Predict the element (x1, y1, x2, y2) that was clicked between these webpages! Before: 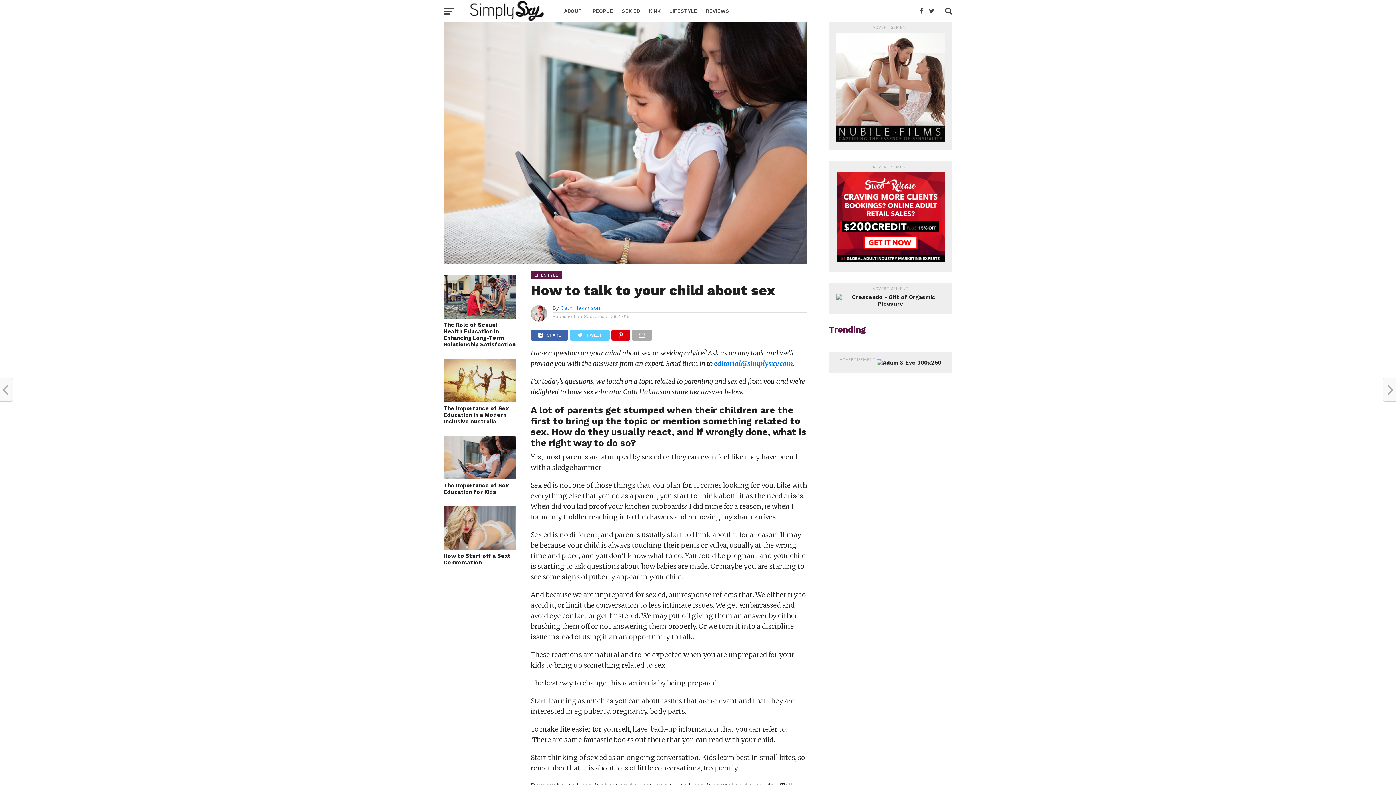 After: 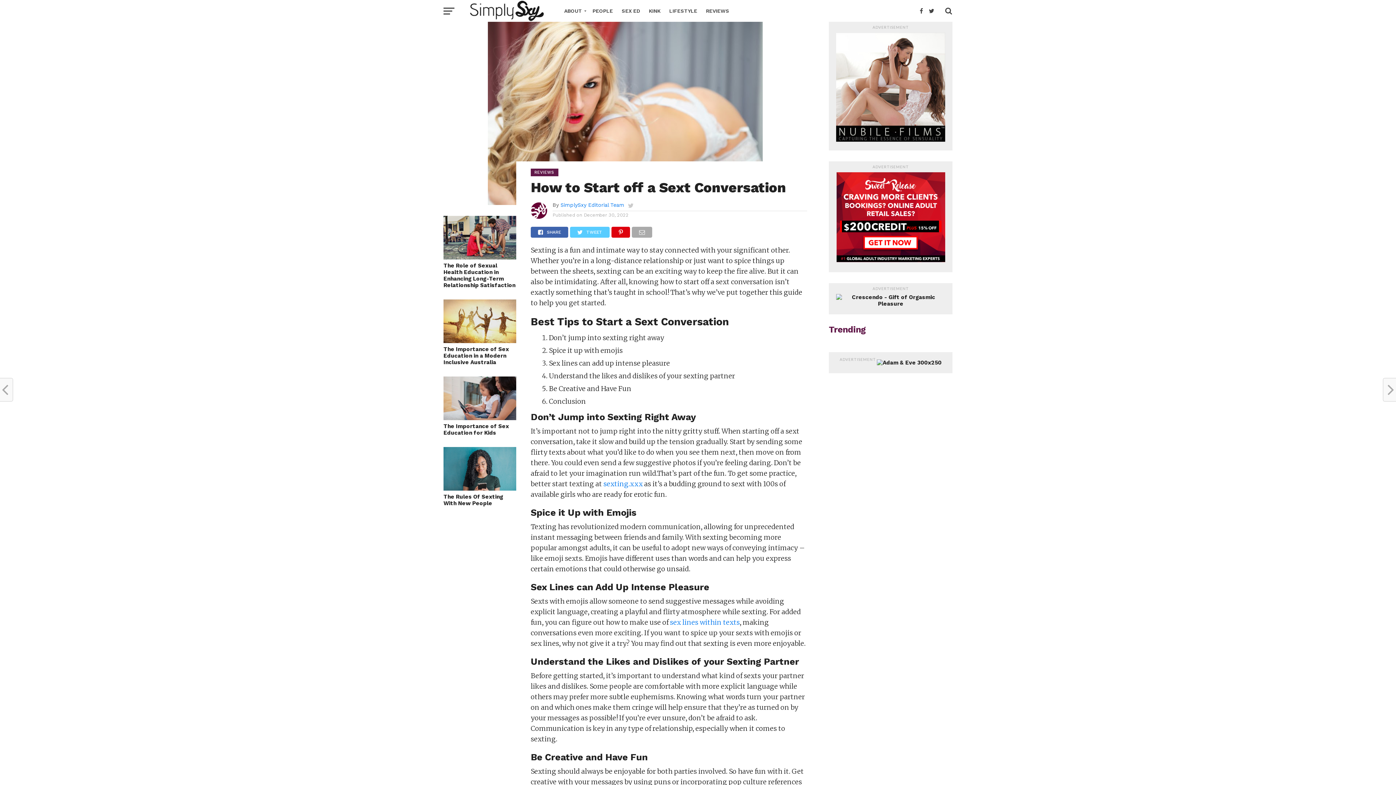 Action: label: How to Start off a Sext Conversation bbox: (443, 553, 516, 566)